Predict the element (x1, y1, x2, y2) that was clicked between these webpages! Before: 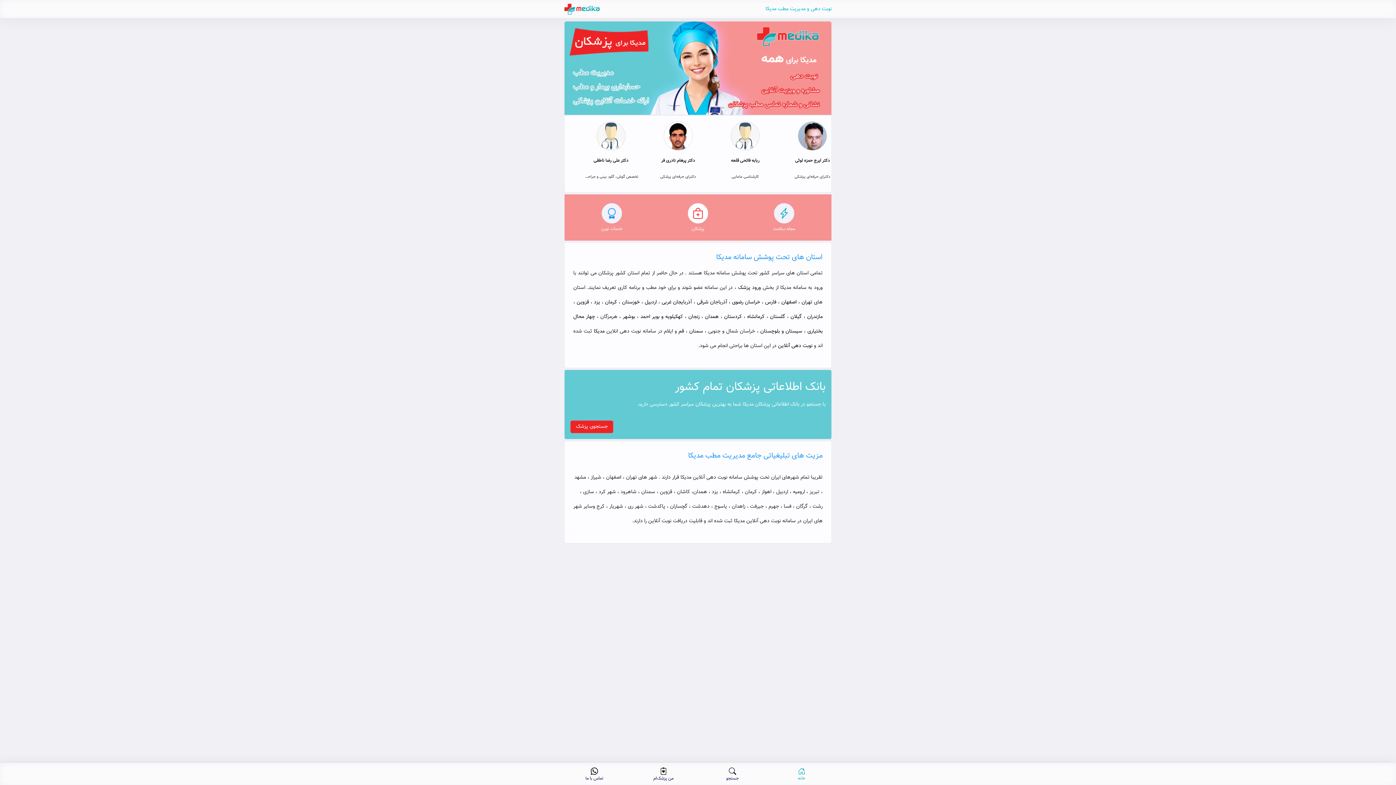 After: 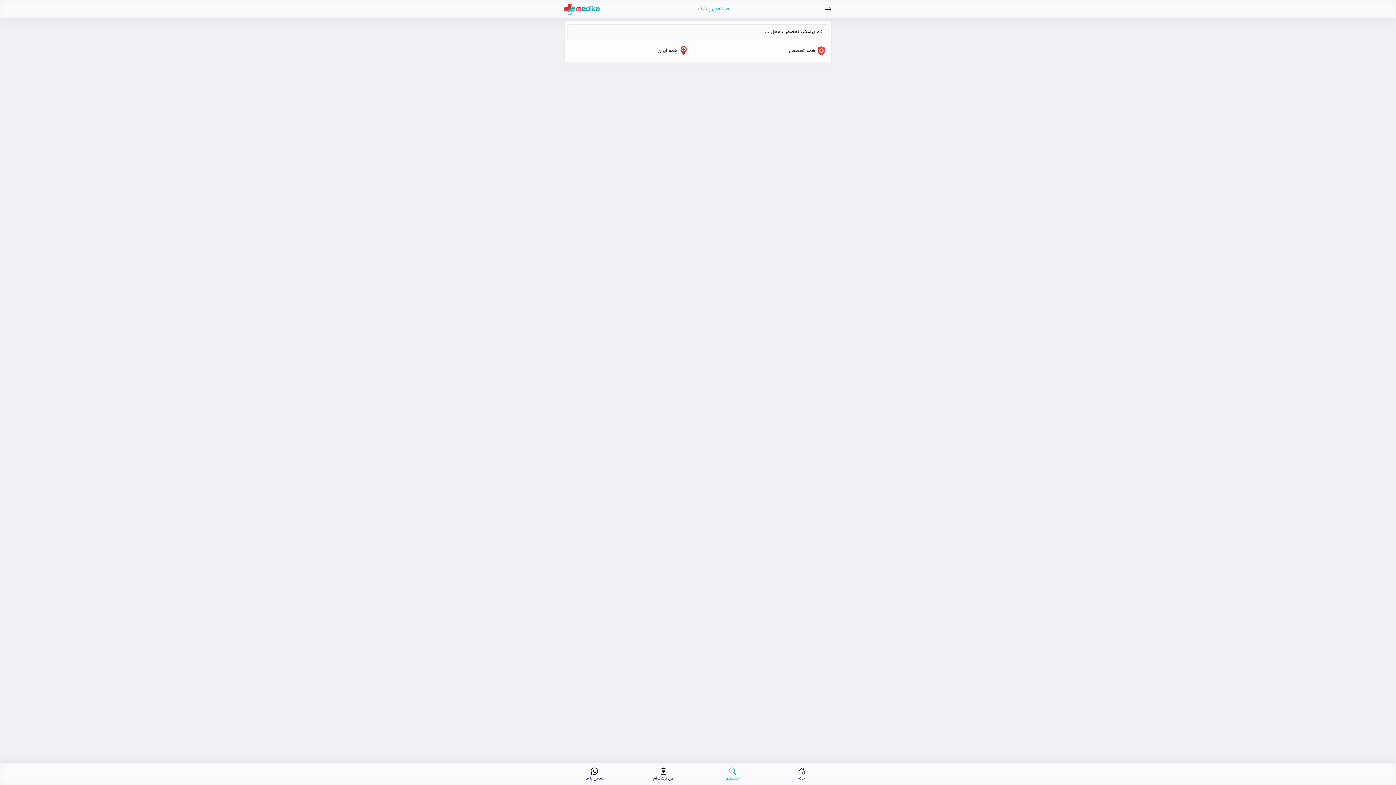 Action: bbox: (760, 253, 802, 261) label: سیستان و بلوچستان